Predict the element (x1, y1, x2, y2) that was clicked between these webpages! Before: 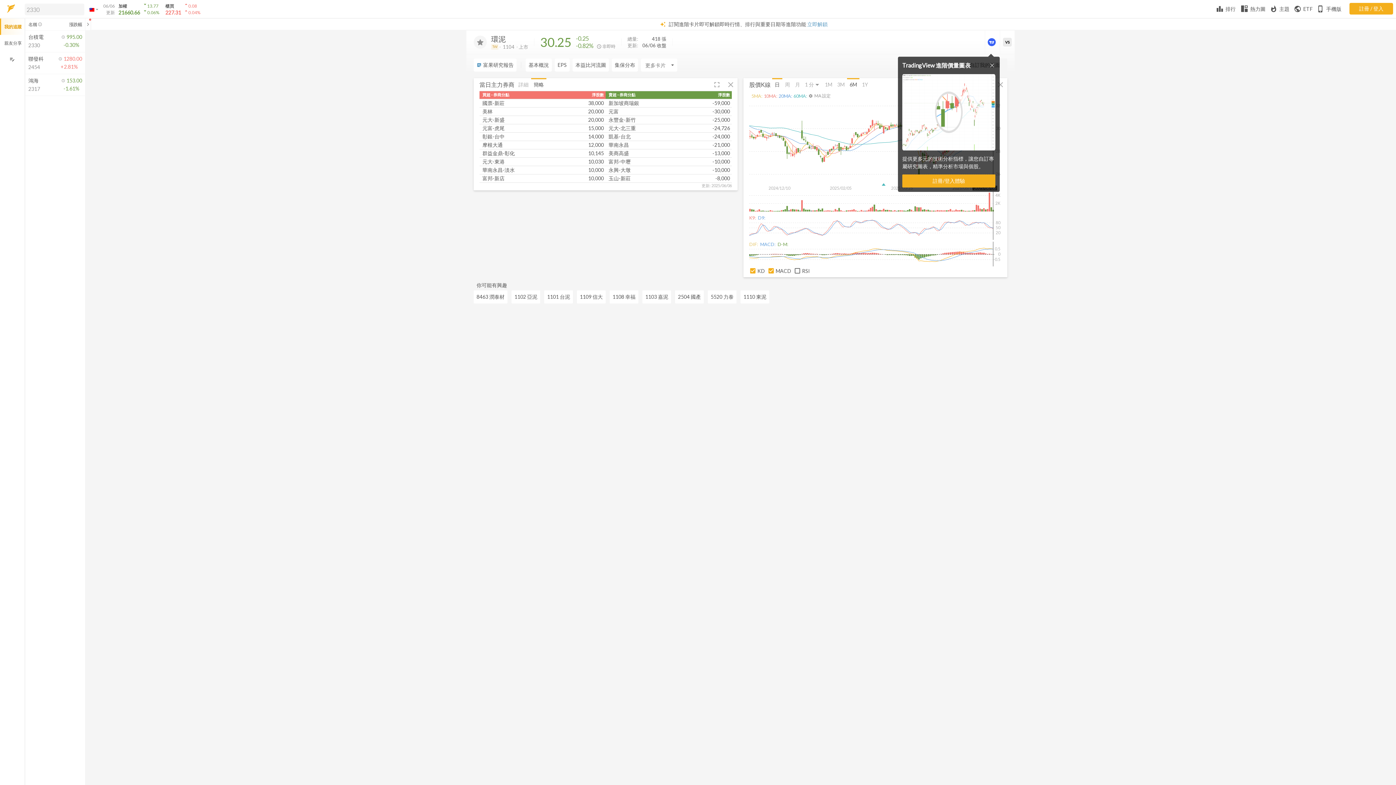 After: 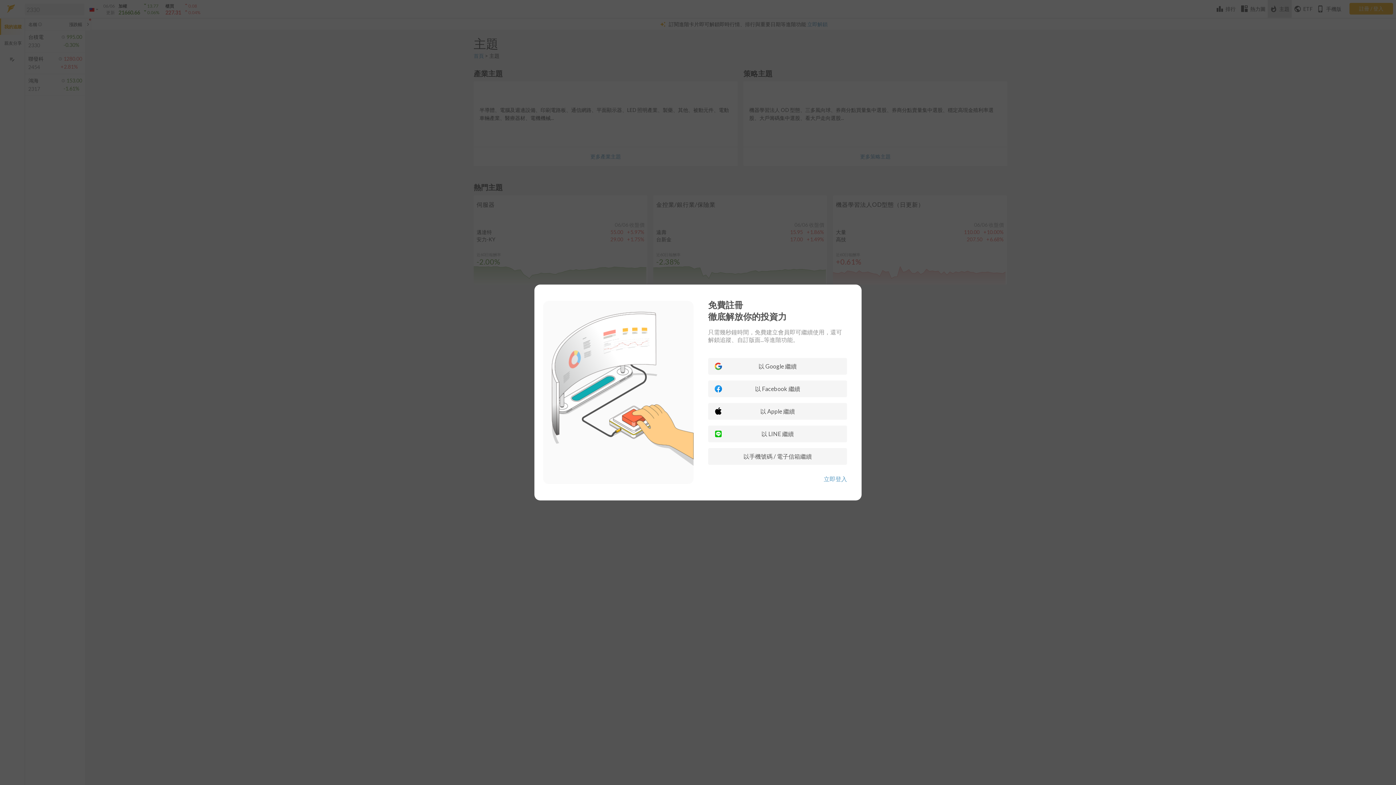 Action: bbox: (1268, 0, 1292, 17) label: whatshot
主題